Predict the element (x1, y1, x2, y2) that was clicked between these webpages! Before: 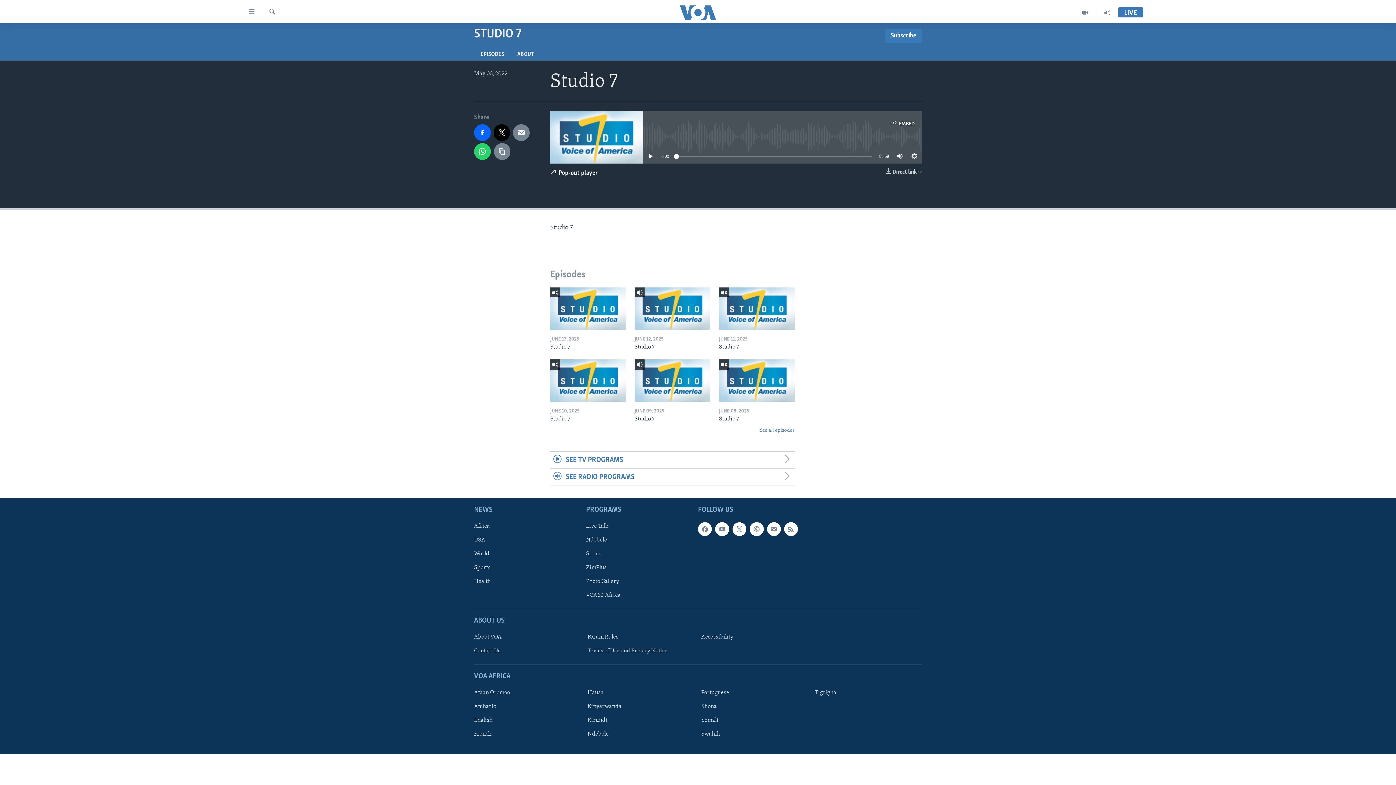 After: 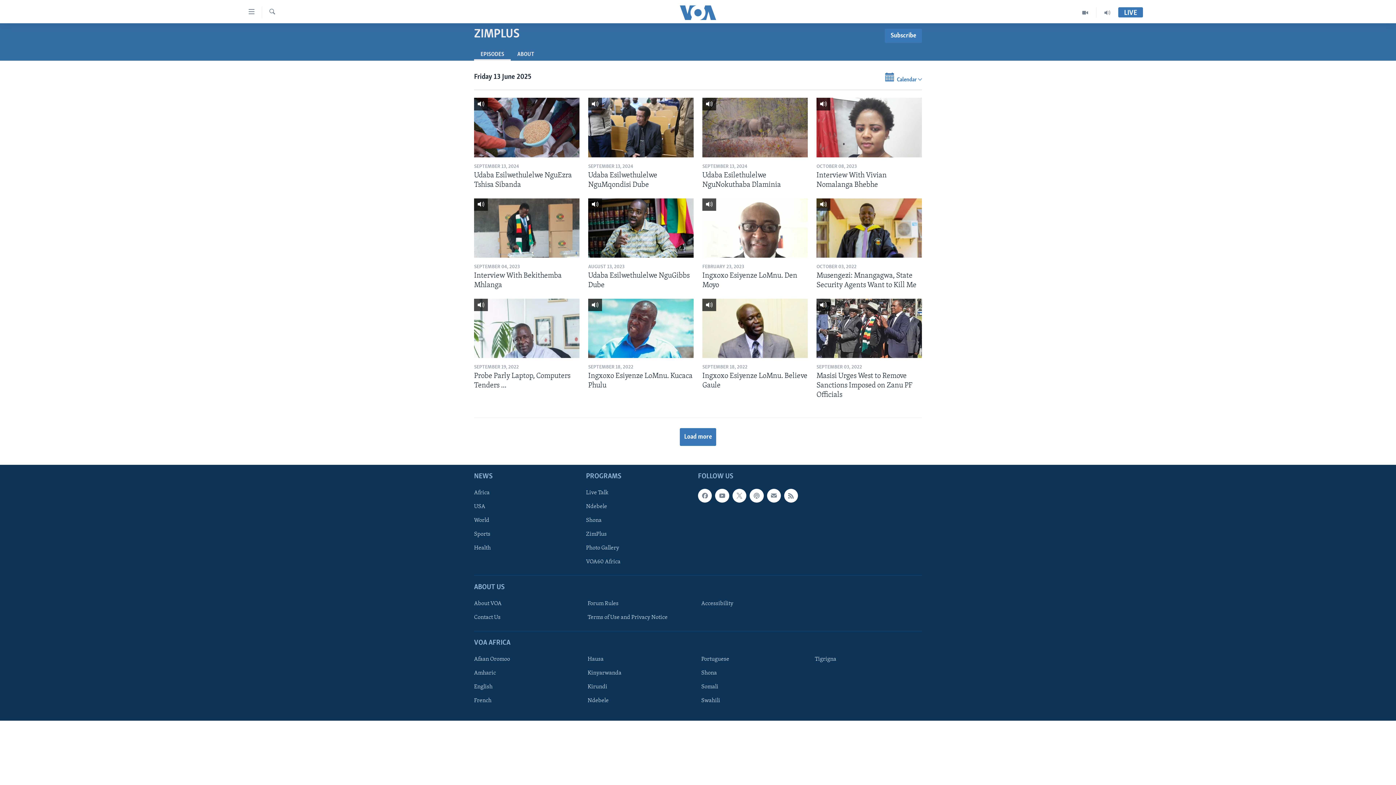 Action: bbox: (586, 564, 693, 572) label: ZimPlus